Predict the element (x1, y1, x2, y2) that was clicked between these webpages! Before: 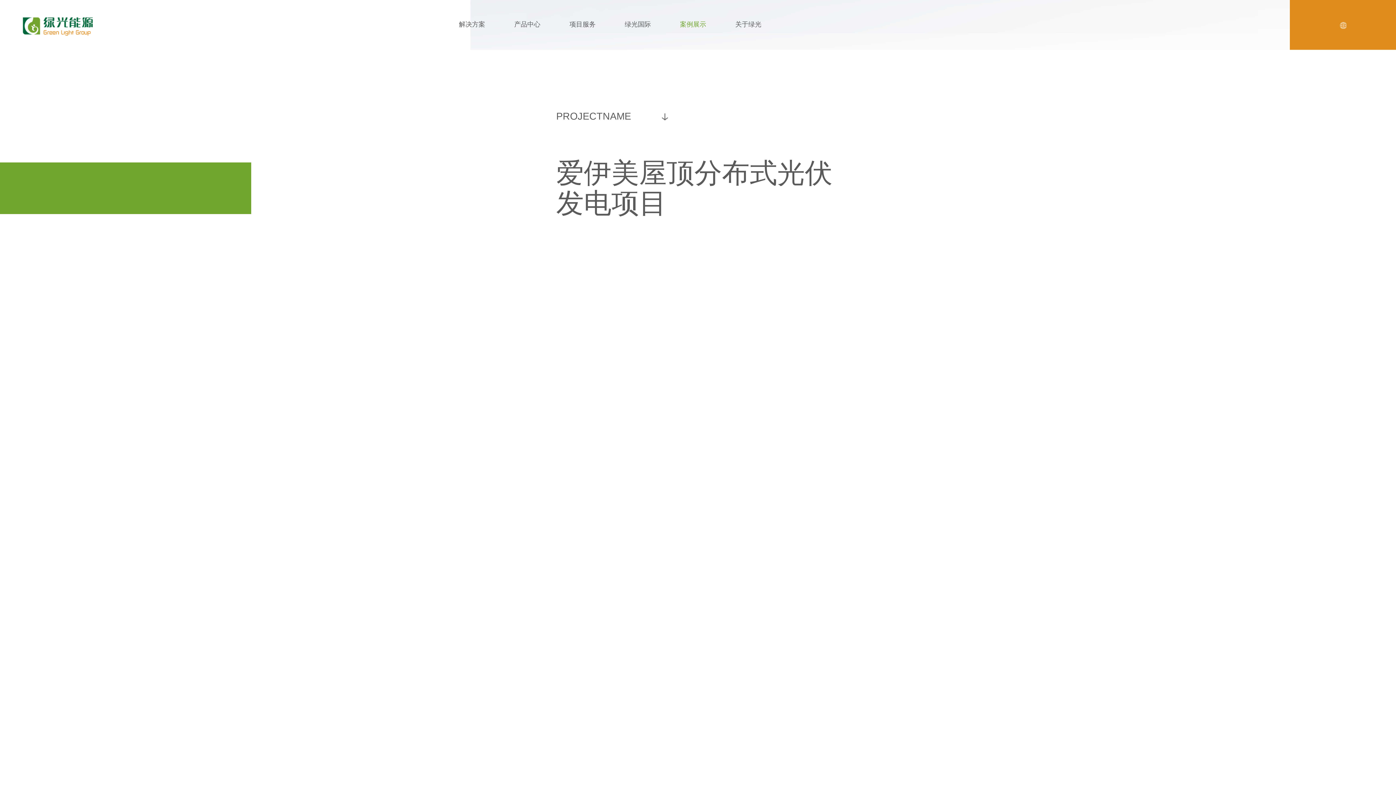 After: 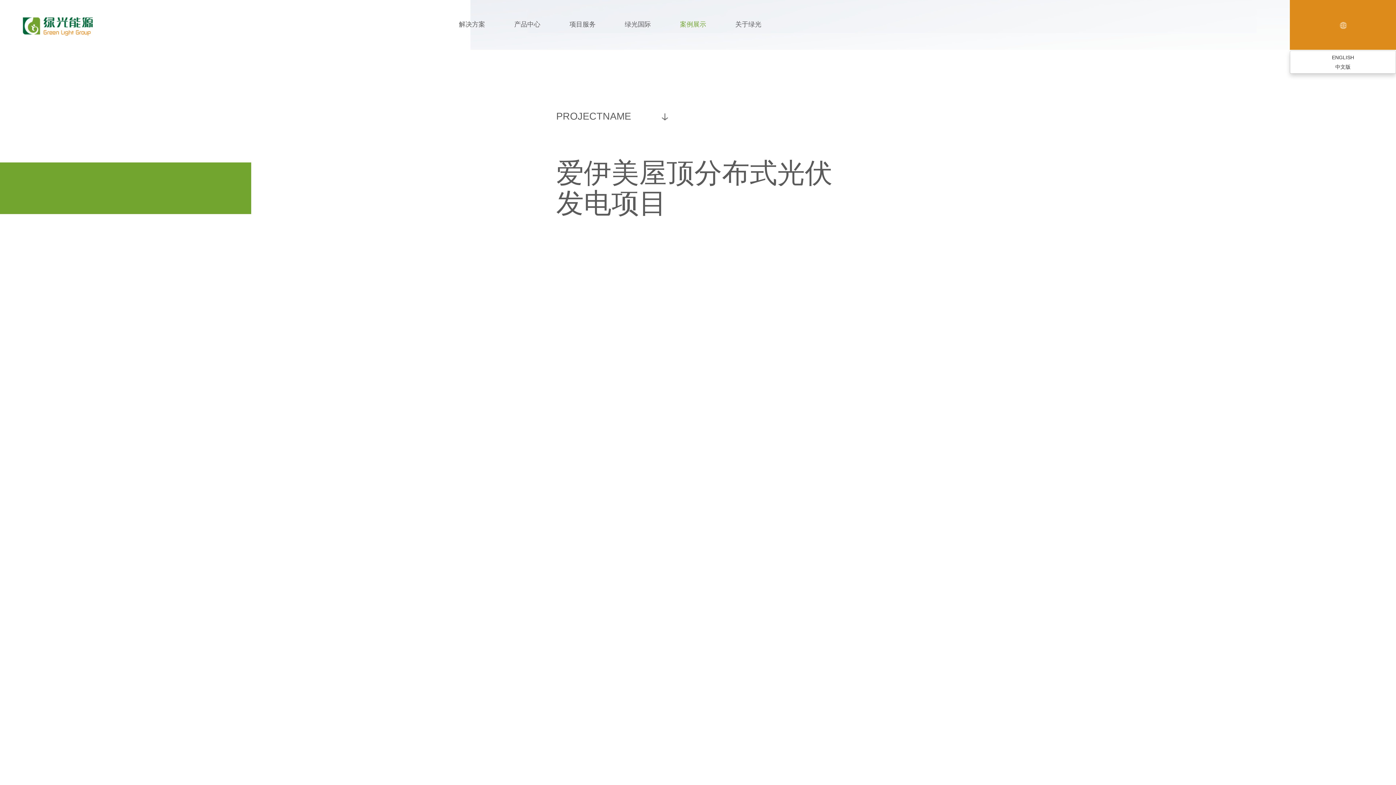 Action: bbox: (1338, 21, 1347, 27)